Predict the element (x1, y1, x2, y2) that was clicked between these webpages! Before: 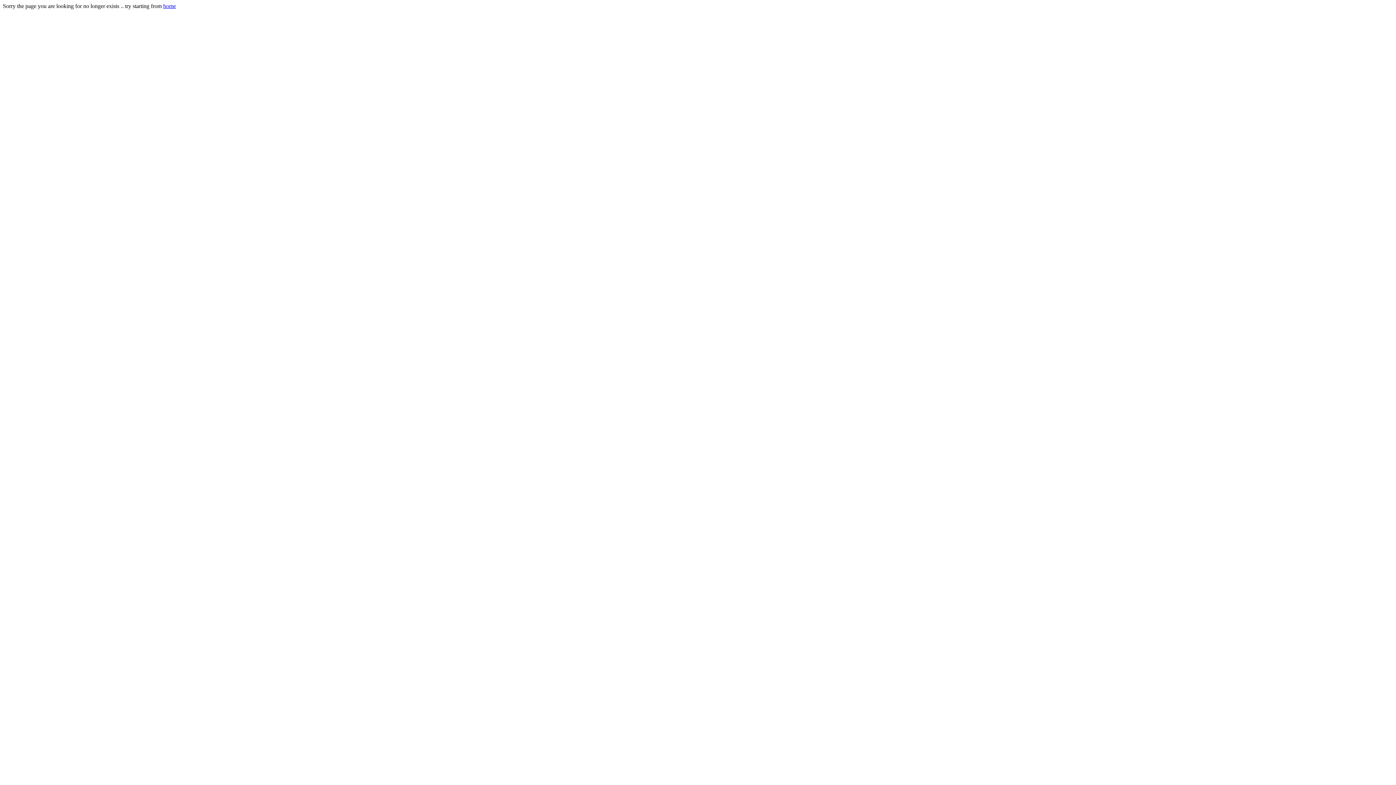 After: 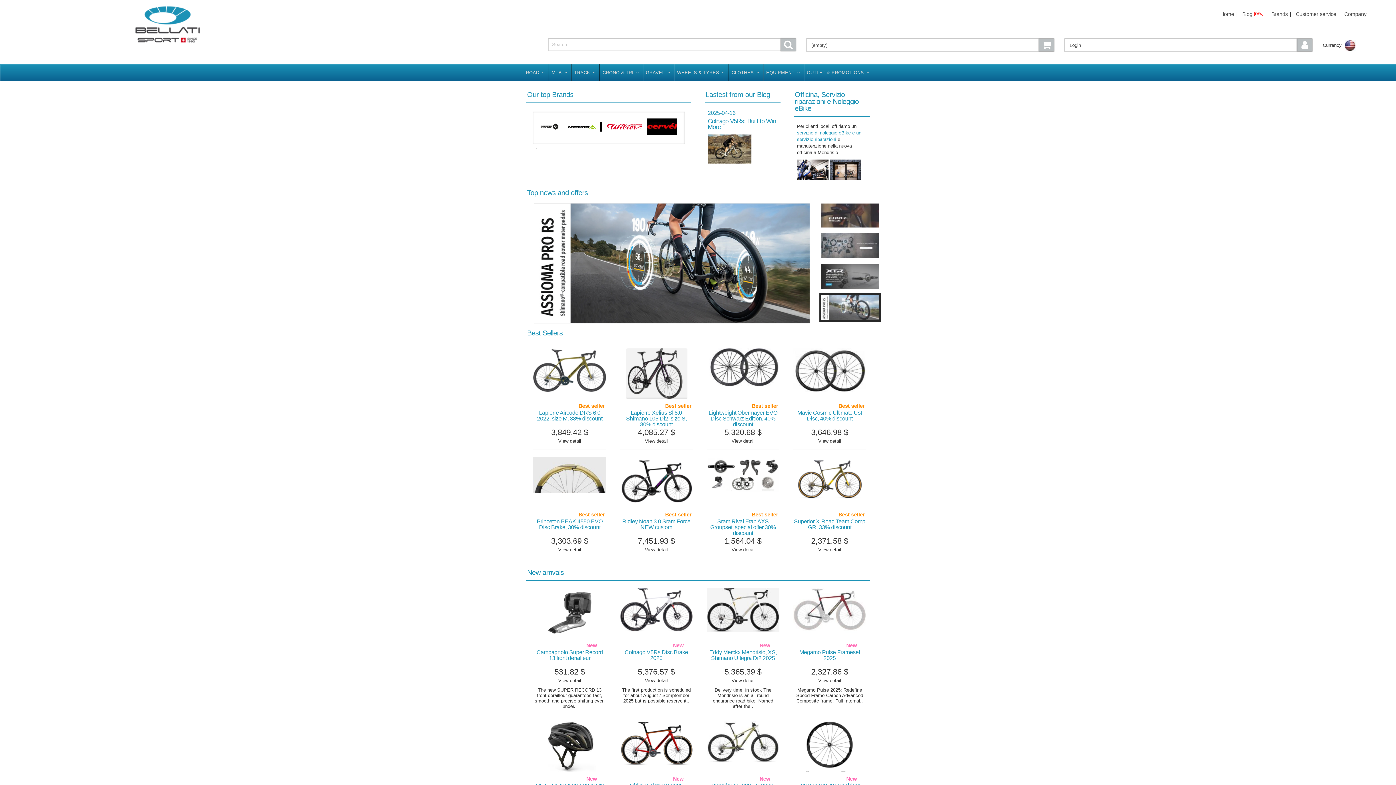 Action: bbox: (163, 2, 176, 9) label: home